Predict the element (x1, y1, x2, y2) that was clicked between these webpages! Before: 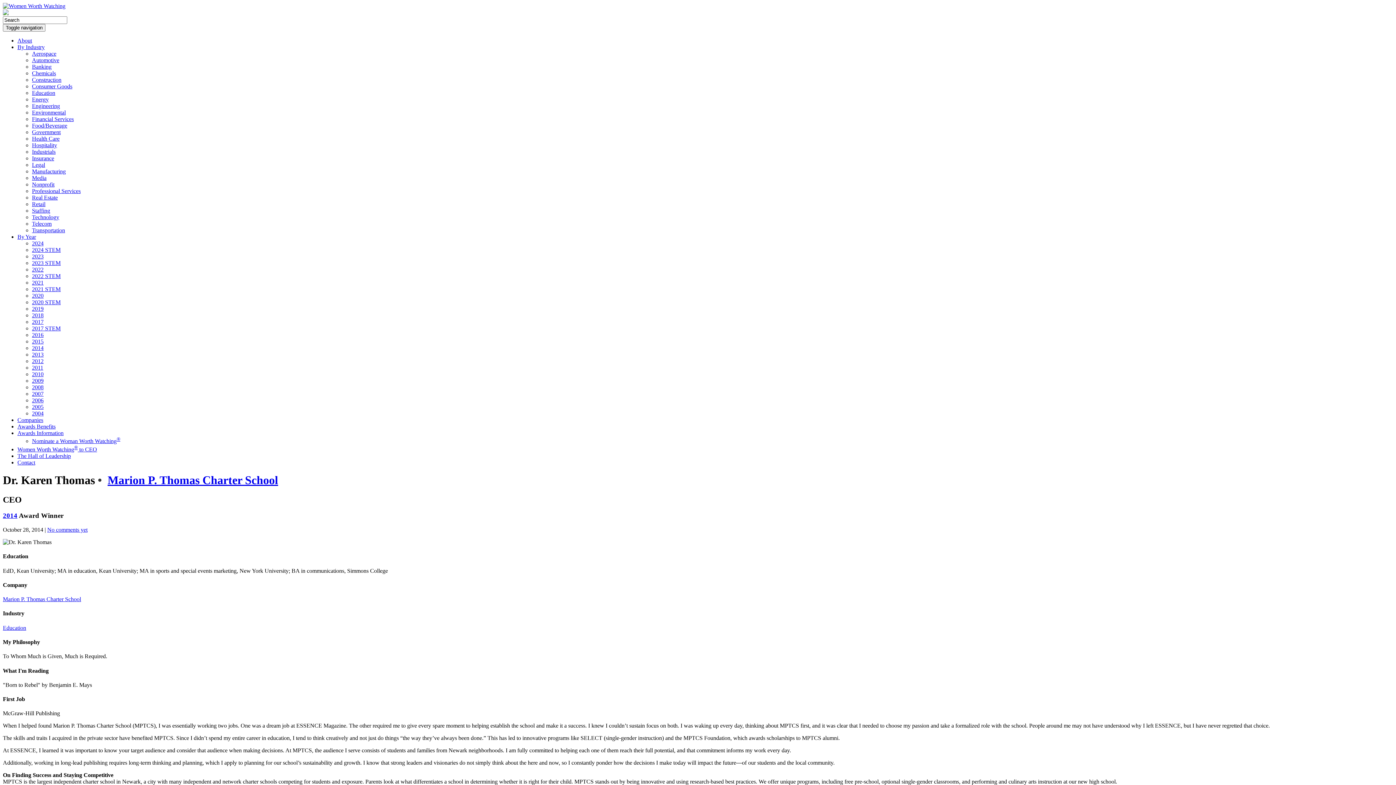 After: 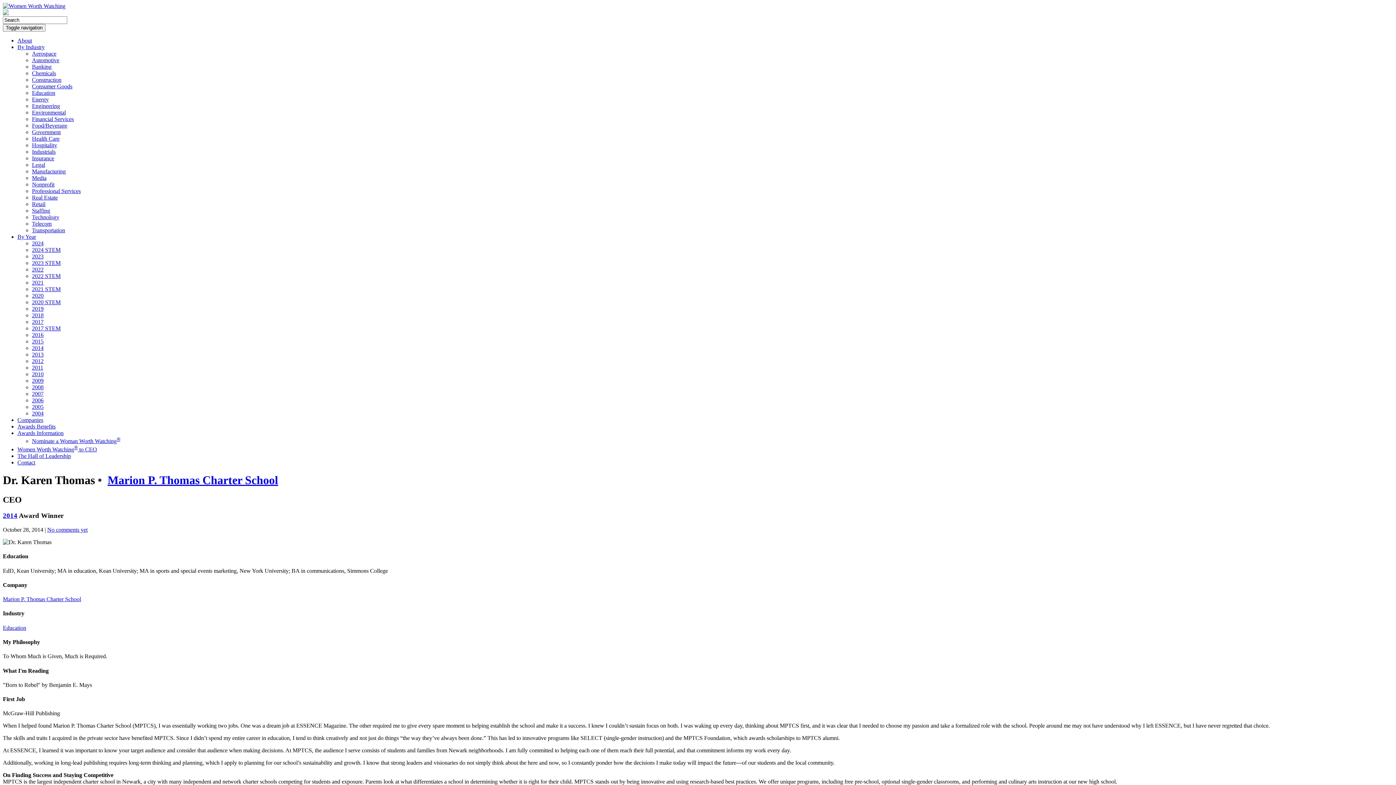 Action: label: By Industry bbox: (17, 44, 44, 50)